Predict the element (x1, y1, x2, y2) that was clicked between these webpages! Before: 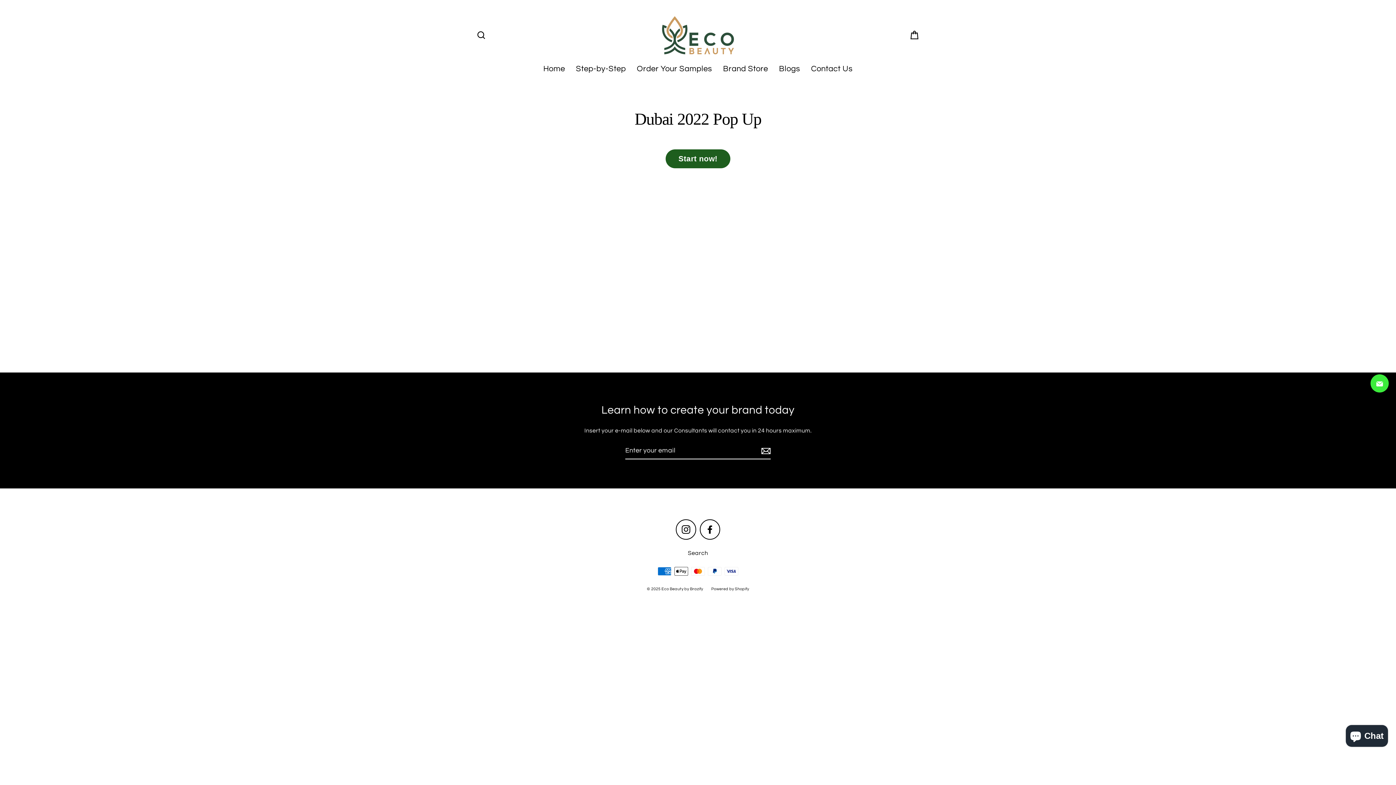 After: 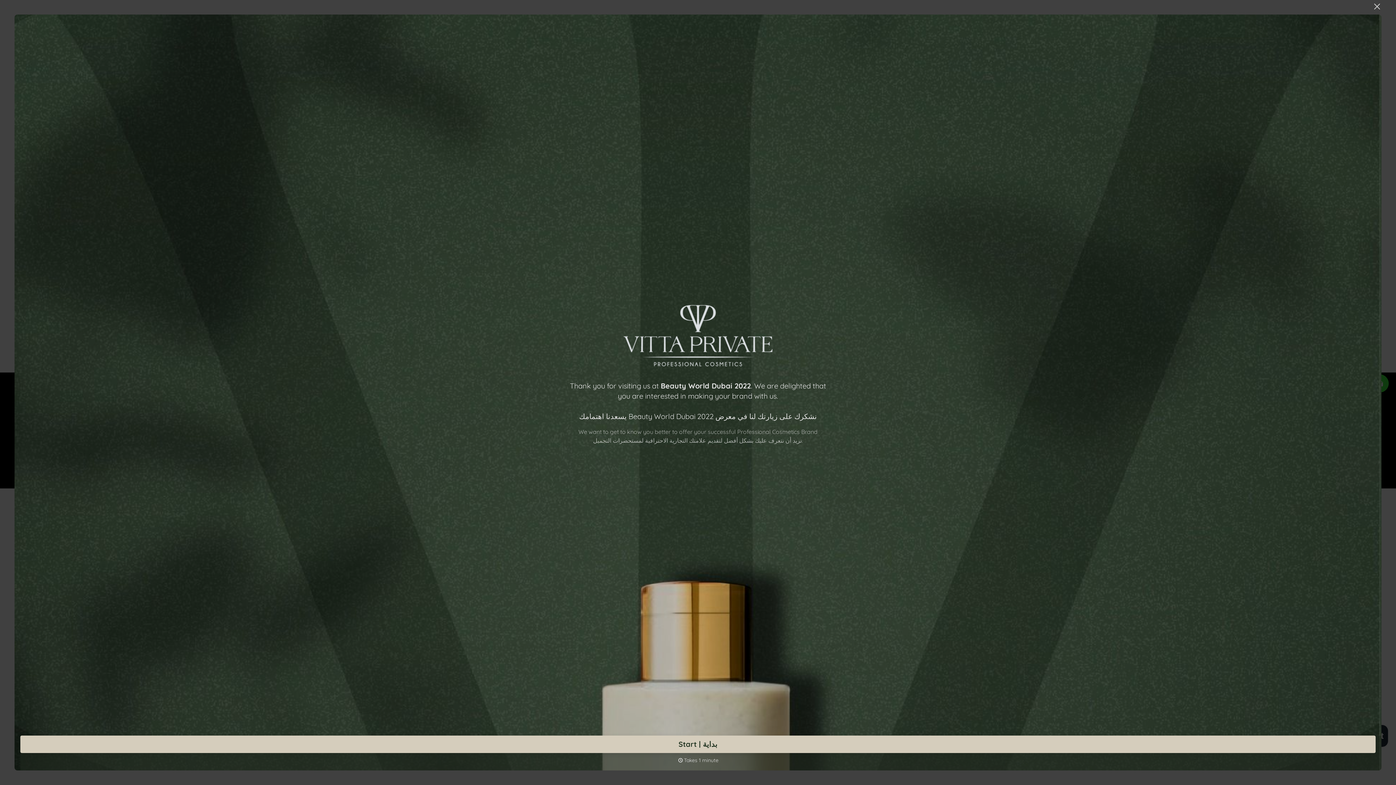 Action: label: Start now! bbox: (665, 149, 730, 168)